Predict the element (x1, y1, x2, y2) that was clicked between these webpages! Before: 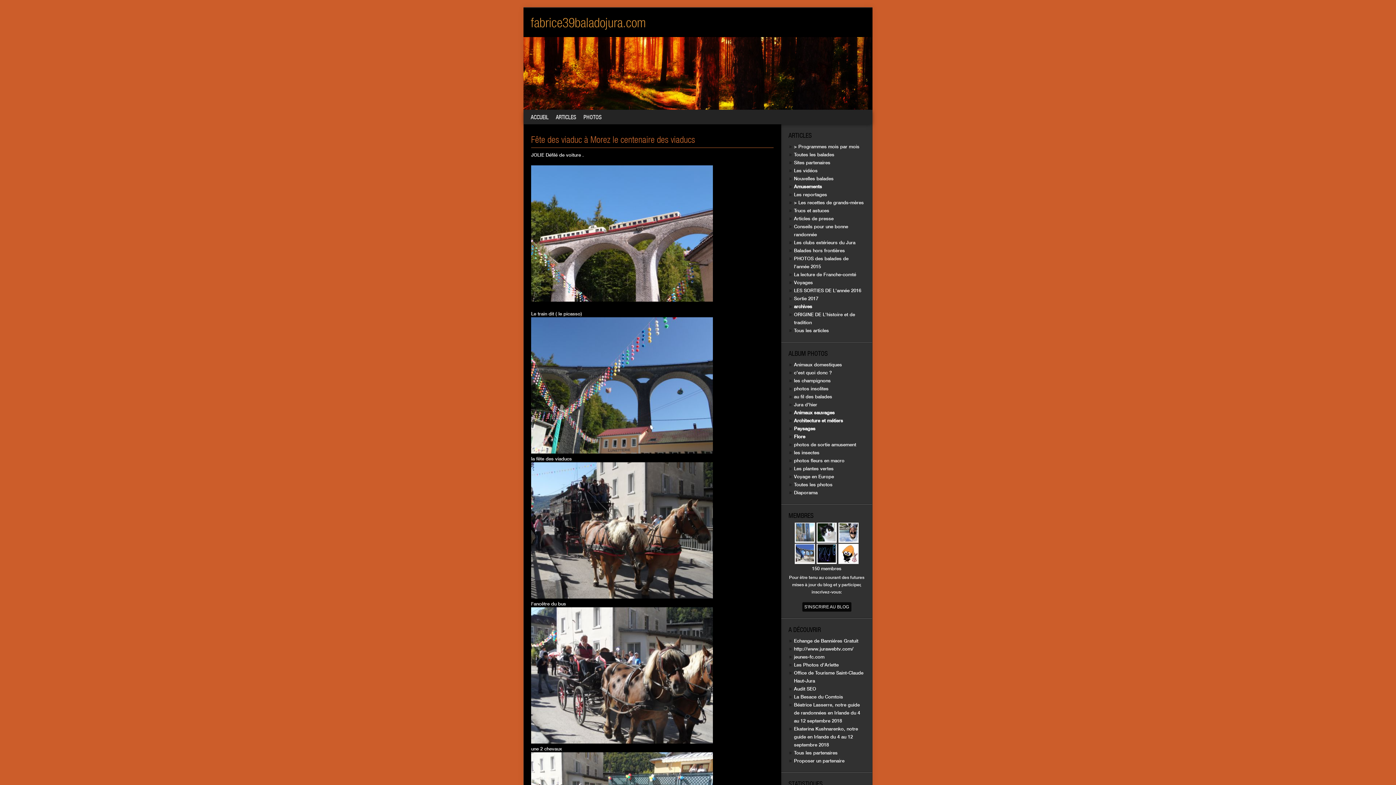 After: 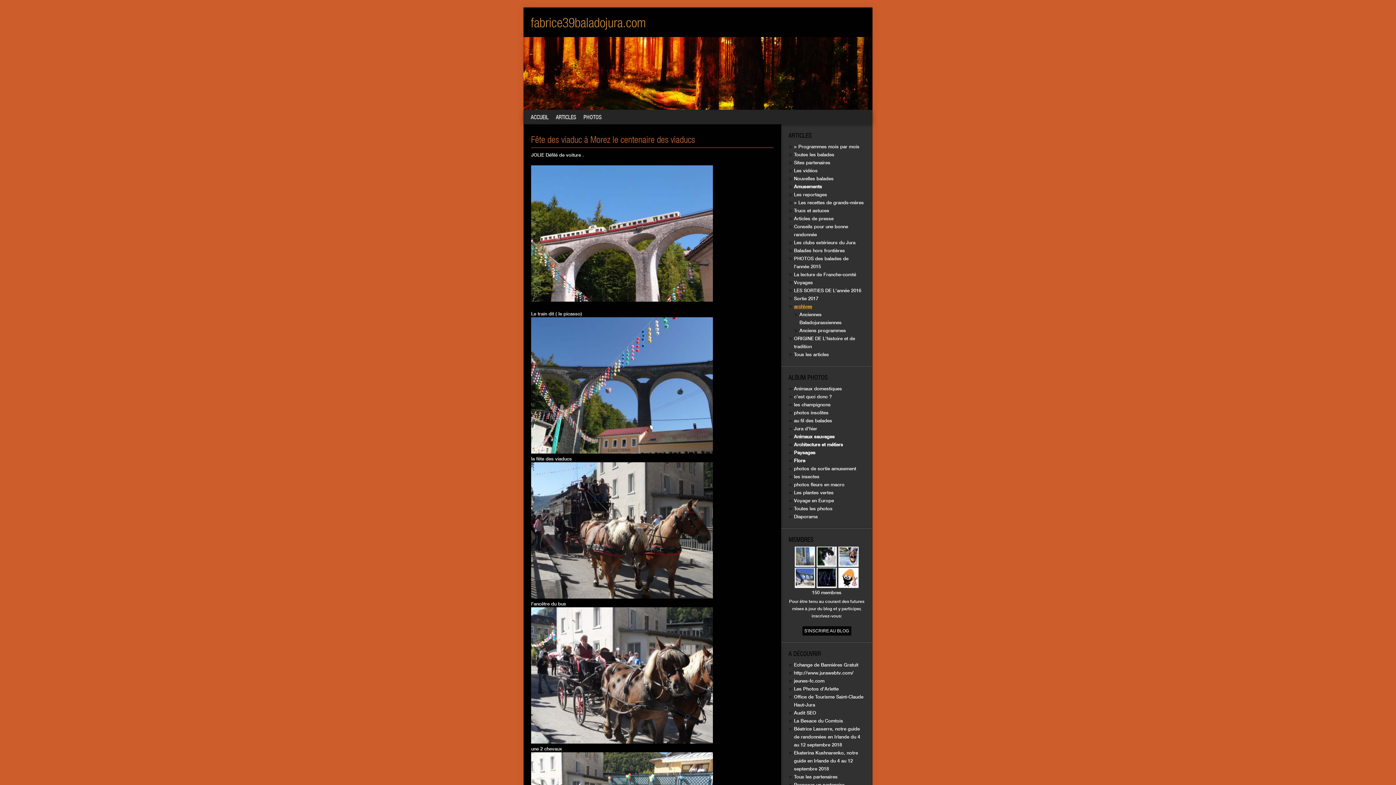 Action: bbox: (794, 303, 812, 309) label: archives